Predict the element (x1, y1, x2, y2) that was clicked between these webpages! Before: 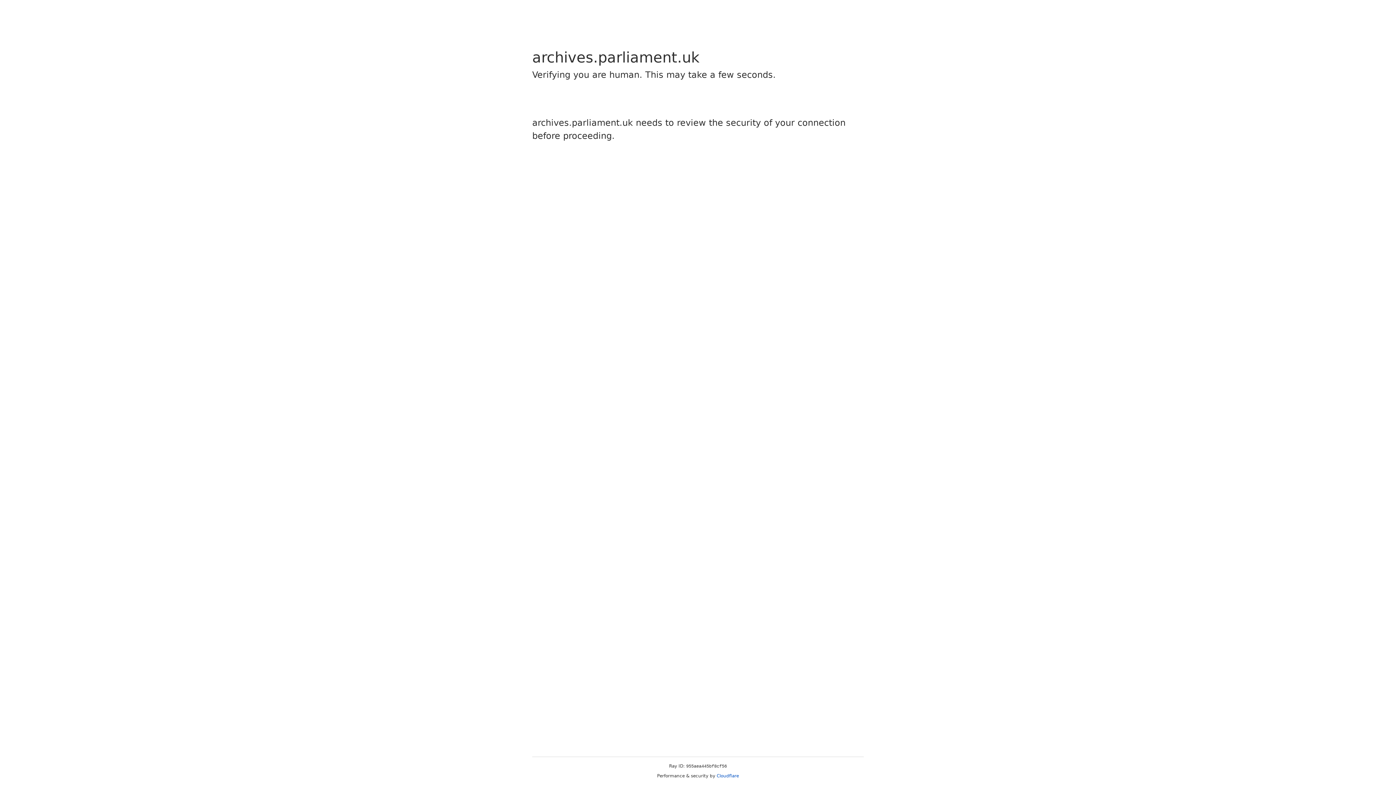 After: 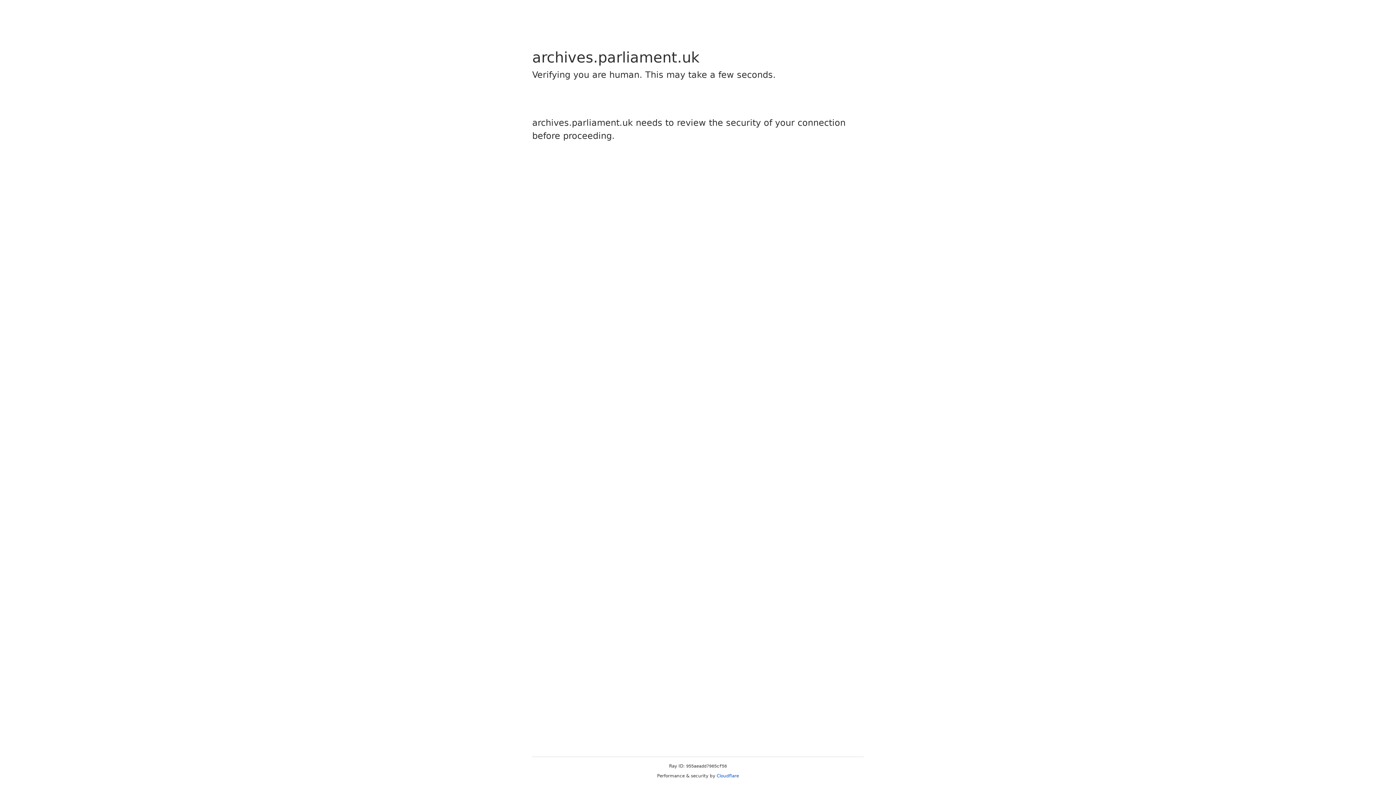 Action: label: Cloudflare bbox: (716, 773, 739, 778)